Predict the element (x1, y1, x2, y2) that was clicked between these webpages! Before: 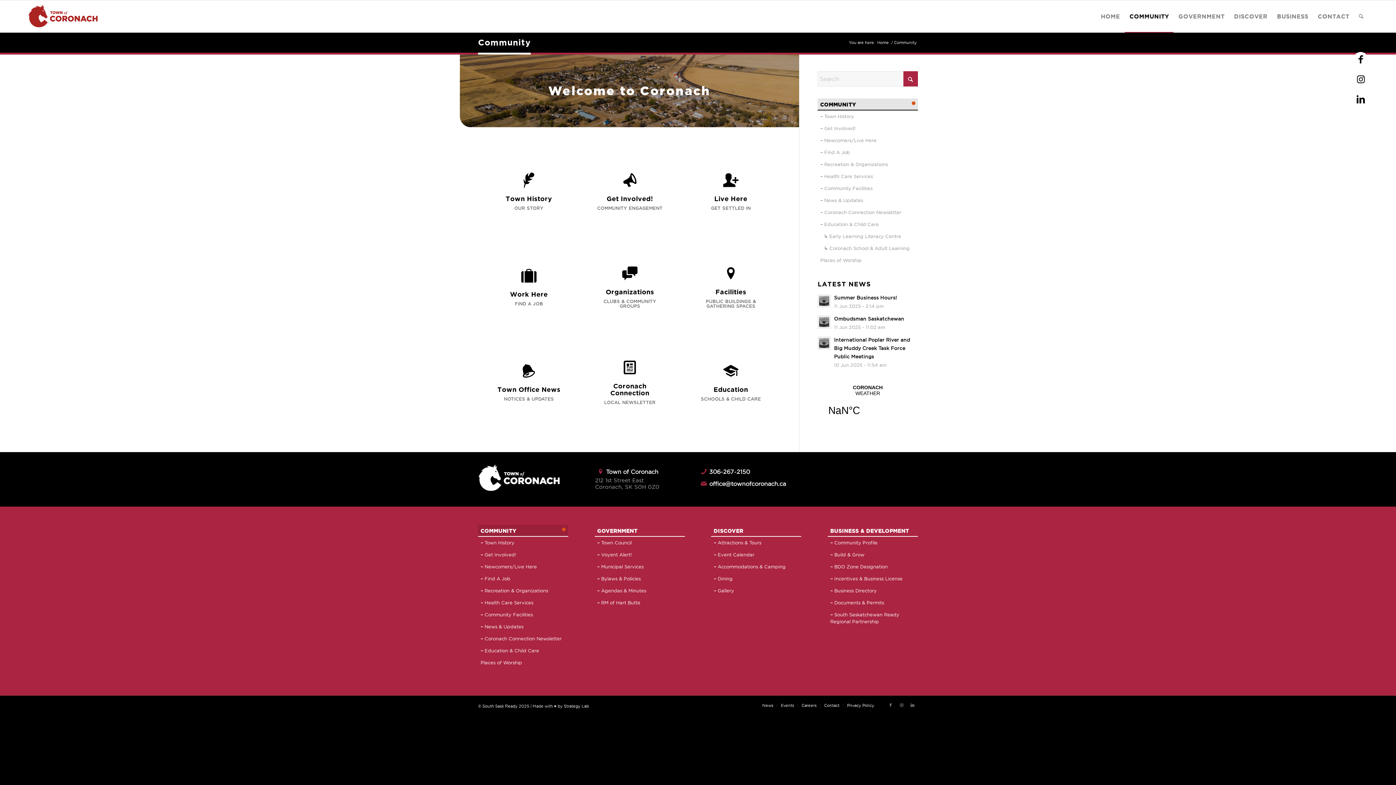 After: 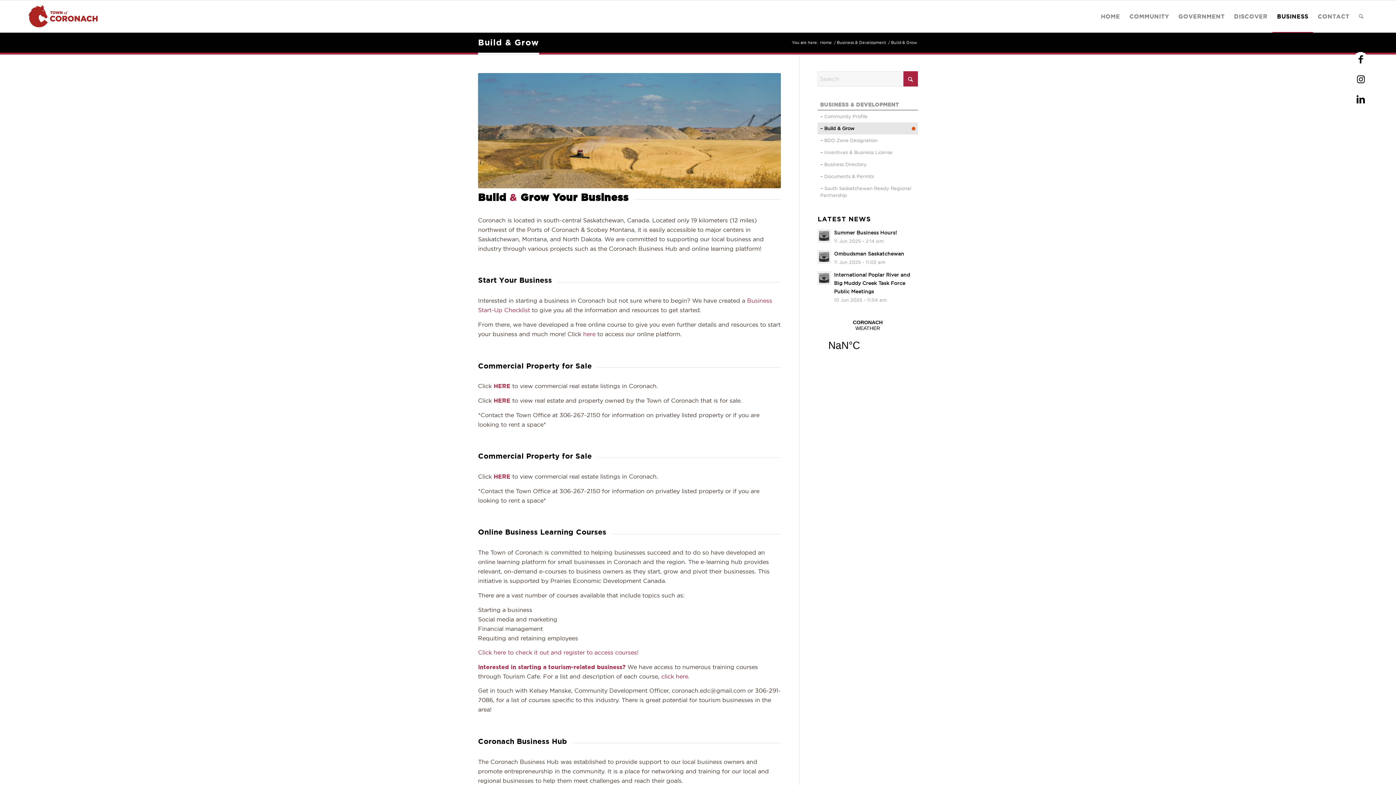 Action: label: Build & Grow bbox: (827, 549, 918, 561)